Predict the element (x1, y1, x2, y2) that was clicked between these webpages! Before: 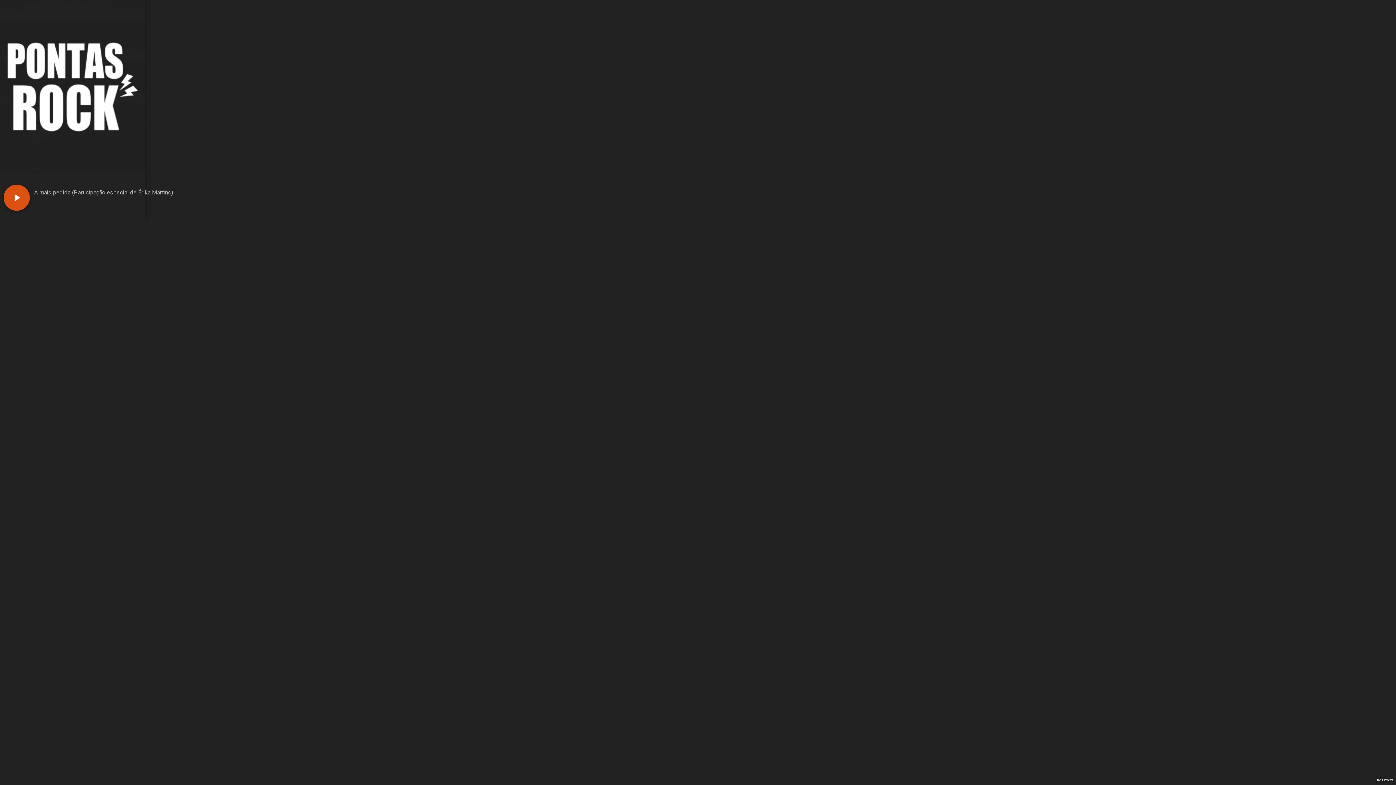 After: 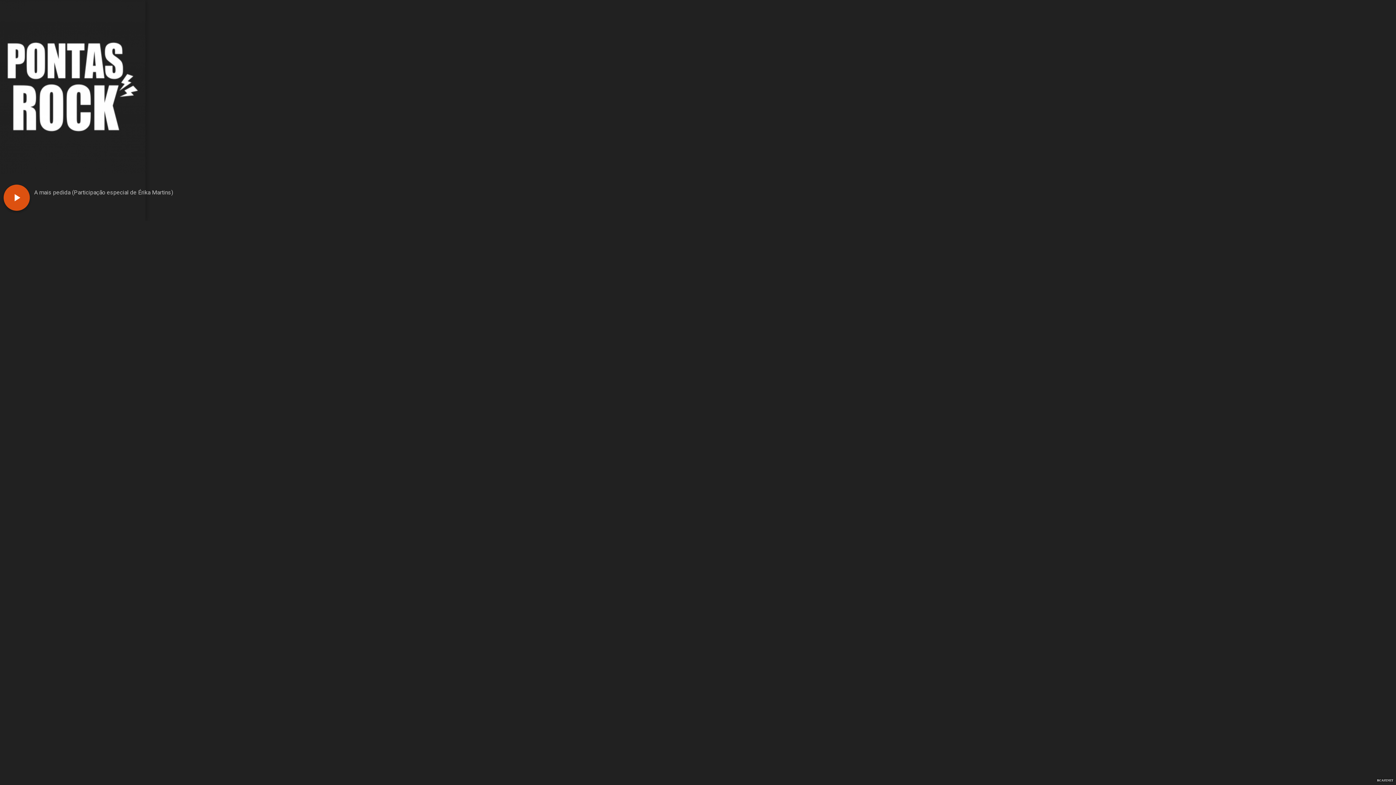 Action: label: RCAST.NET bbox: (1377, 779, 1393, 782)